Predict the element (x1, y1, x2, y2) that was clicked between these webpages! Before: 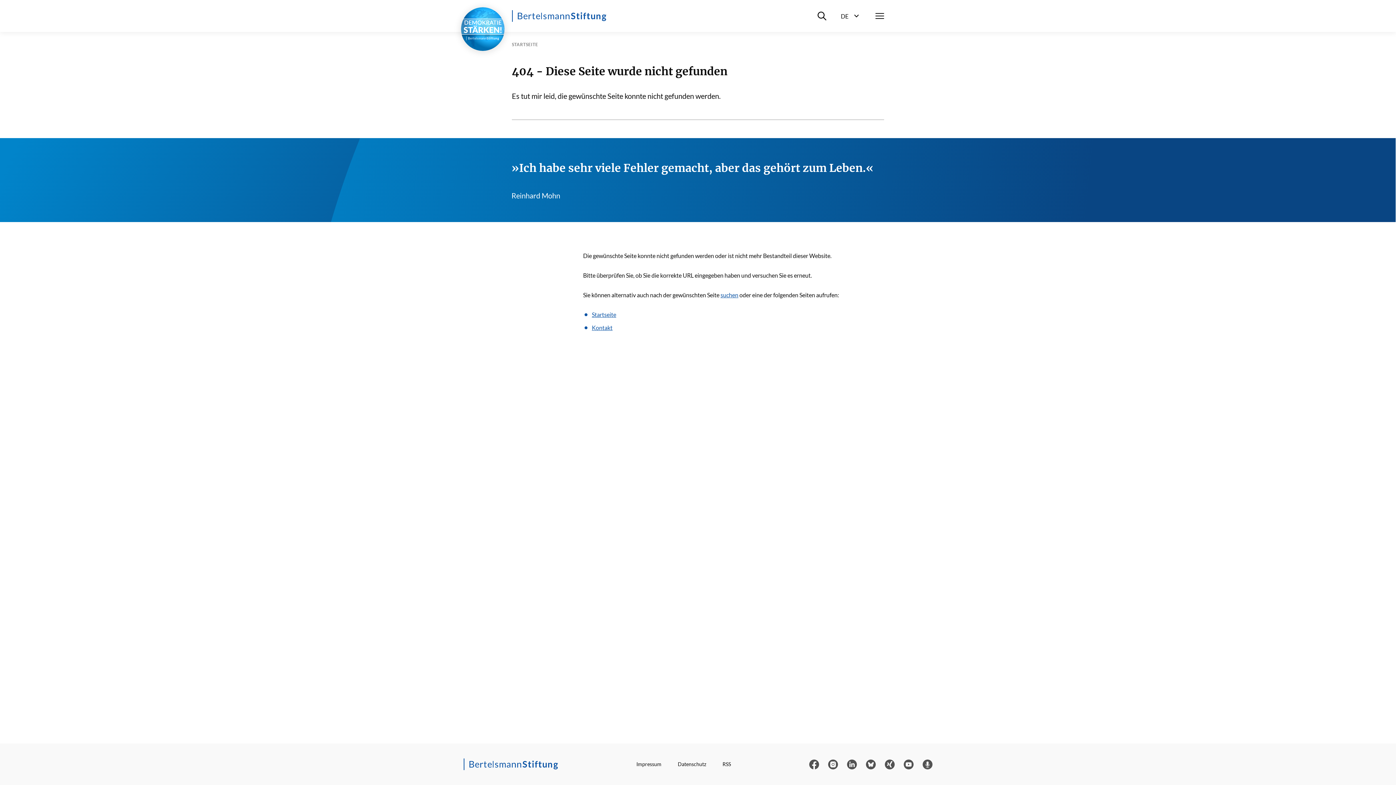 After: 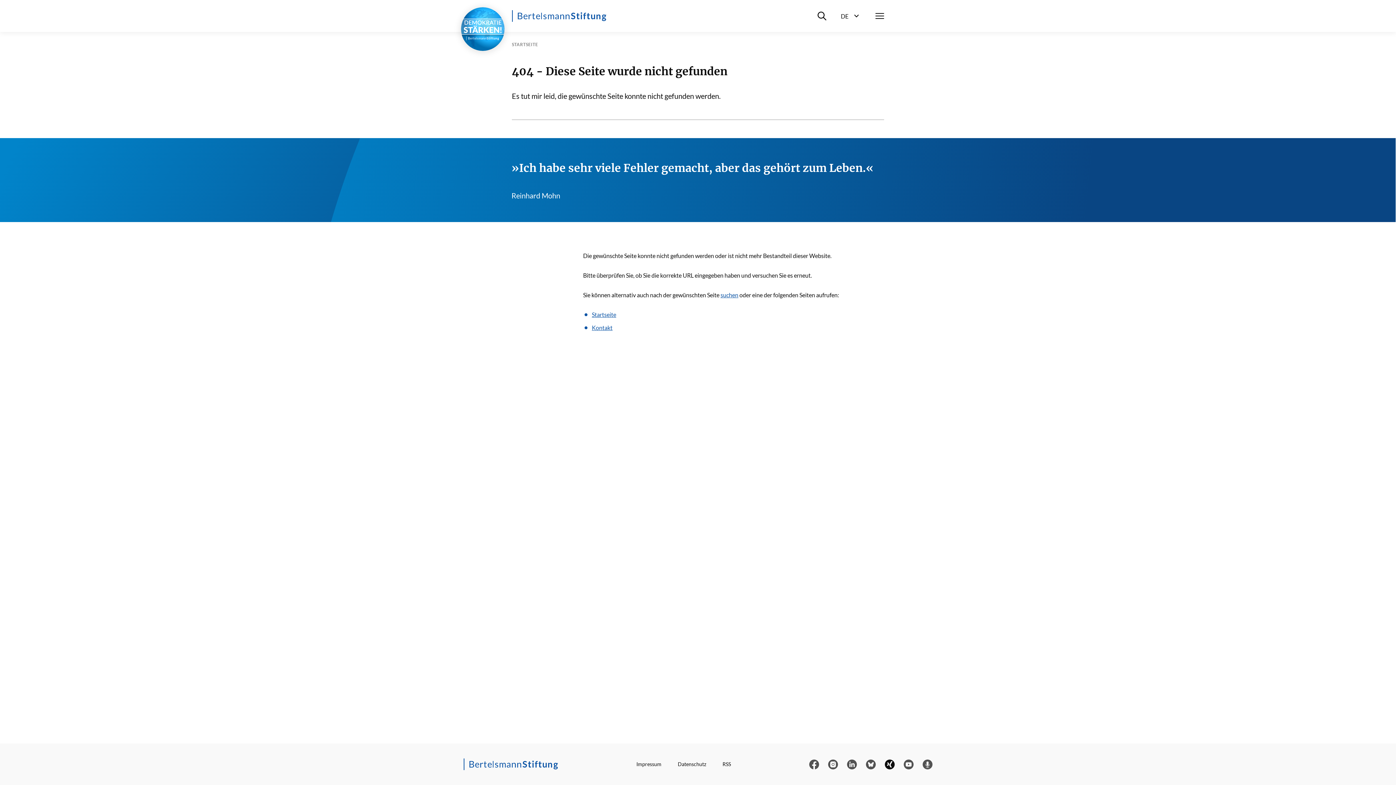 Action: bbox: (885, 759, 894, 769)